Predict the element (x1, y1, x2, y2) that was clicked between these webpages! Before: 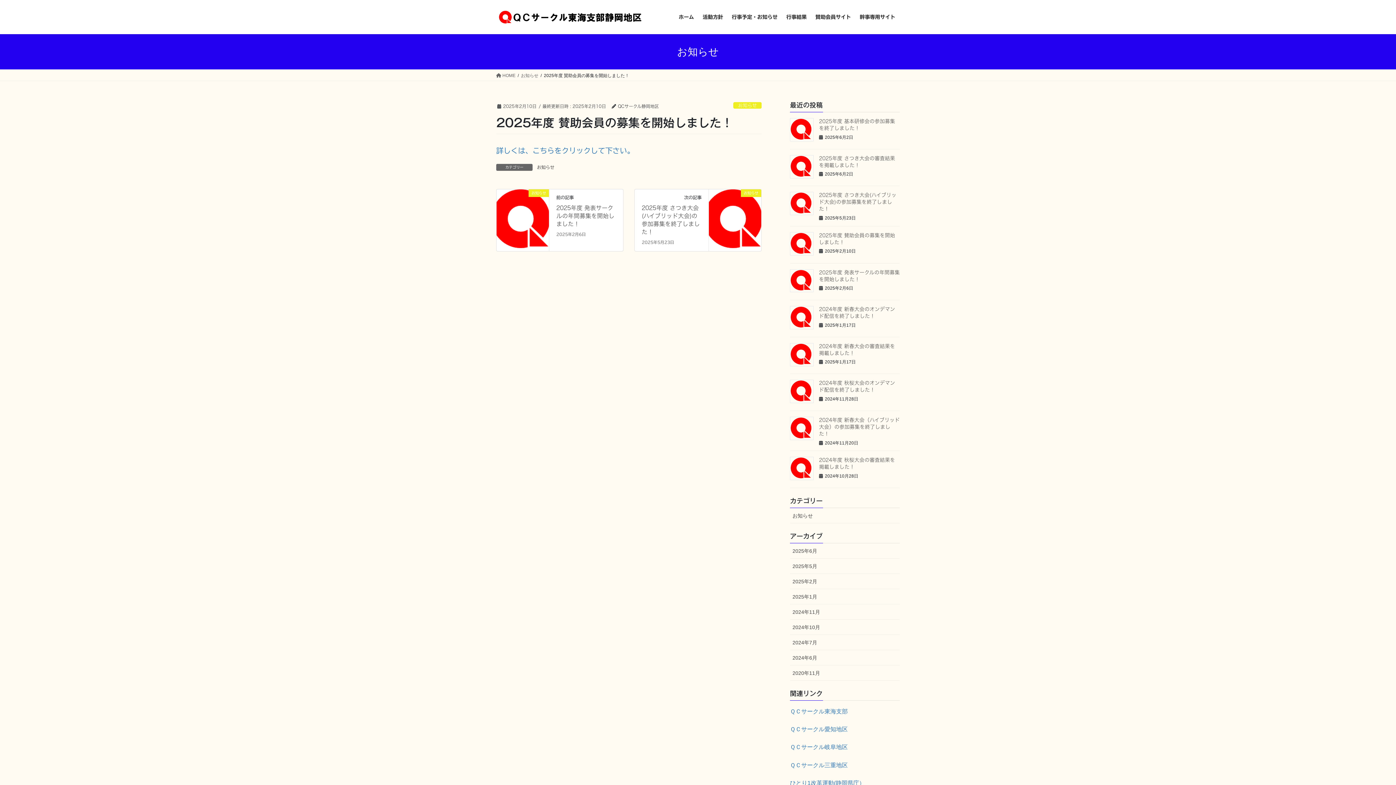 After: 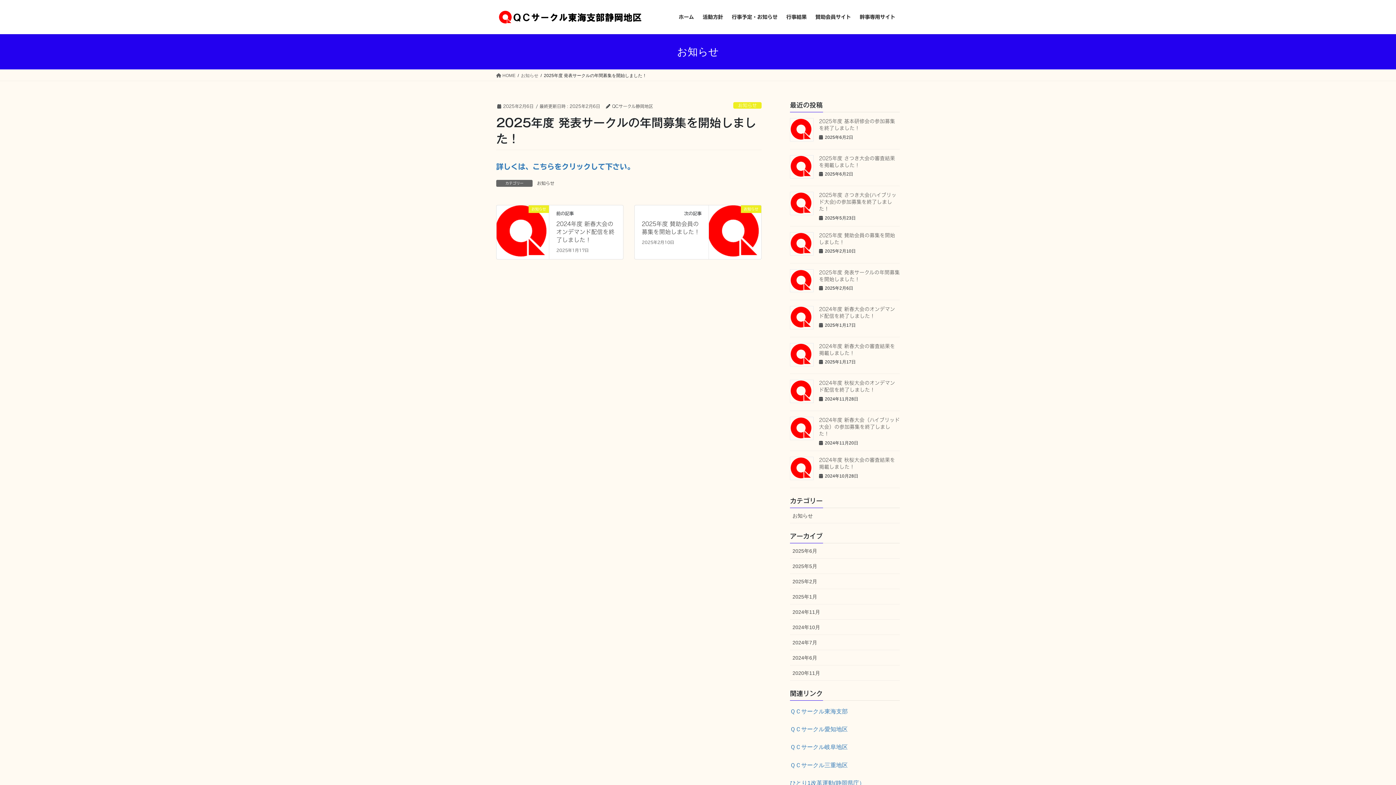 Action: bbox: (496, 211, 549, 217) label: お知らせ